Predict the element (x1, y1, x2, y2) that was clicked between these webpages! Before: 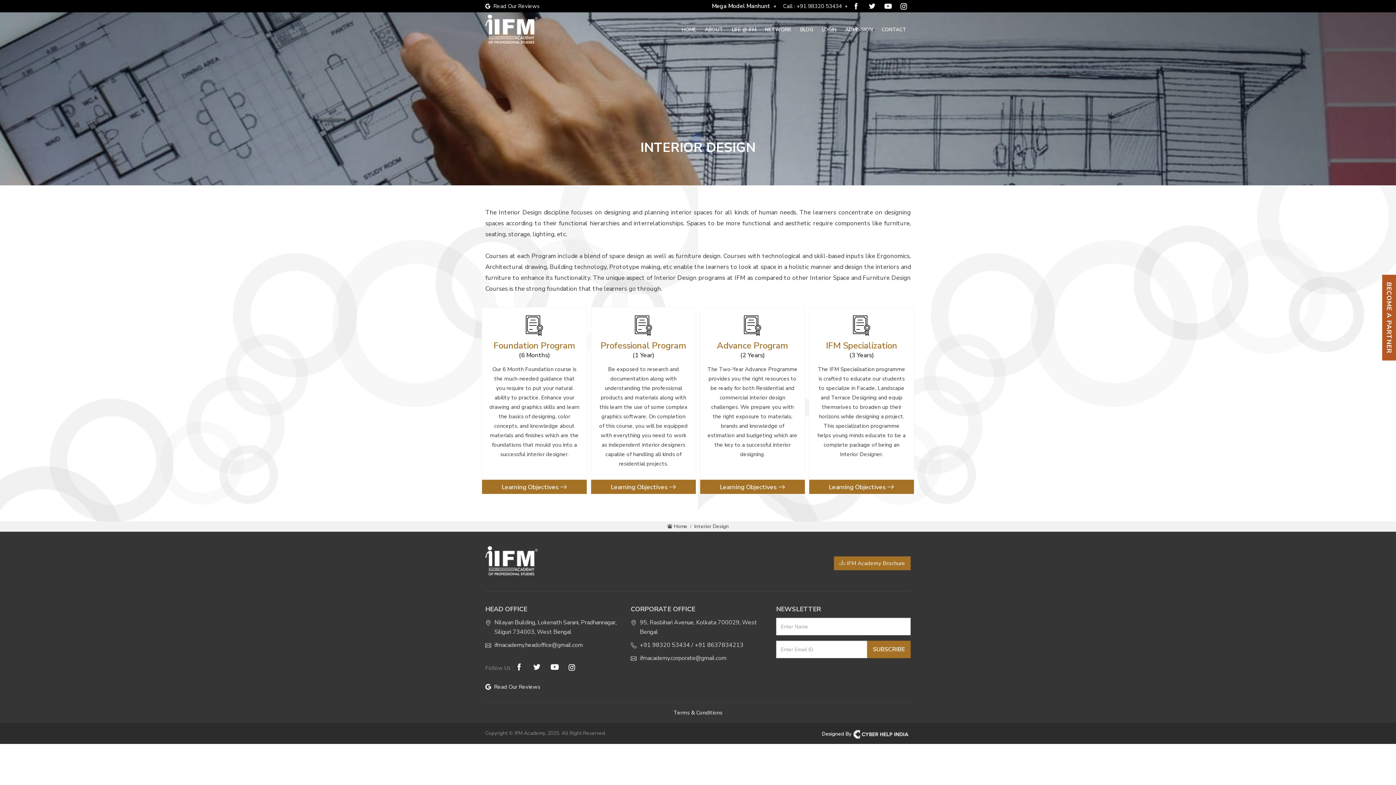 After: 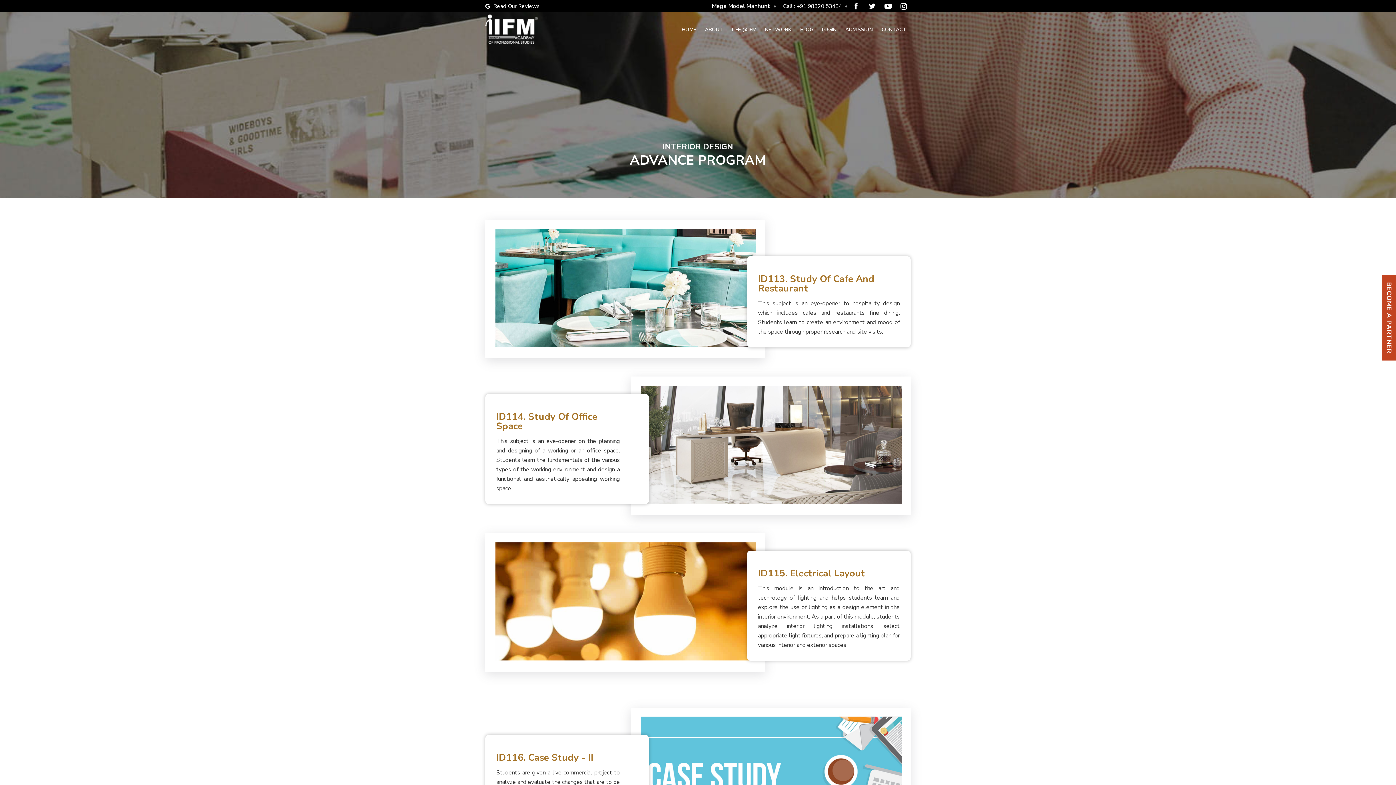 Action: label: Advance Program bbox: (717, 340, 788, 351)